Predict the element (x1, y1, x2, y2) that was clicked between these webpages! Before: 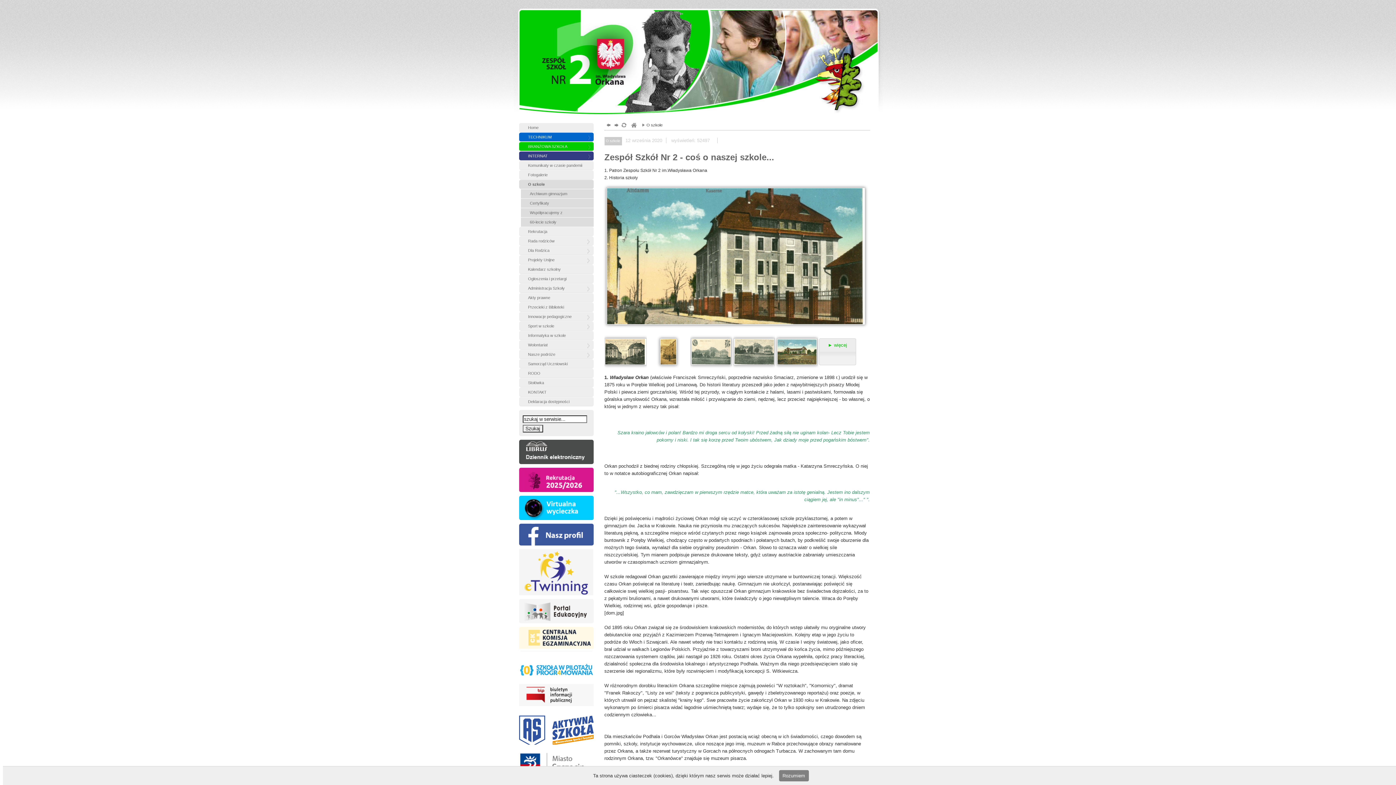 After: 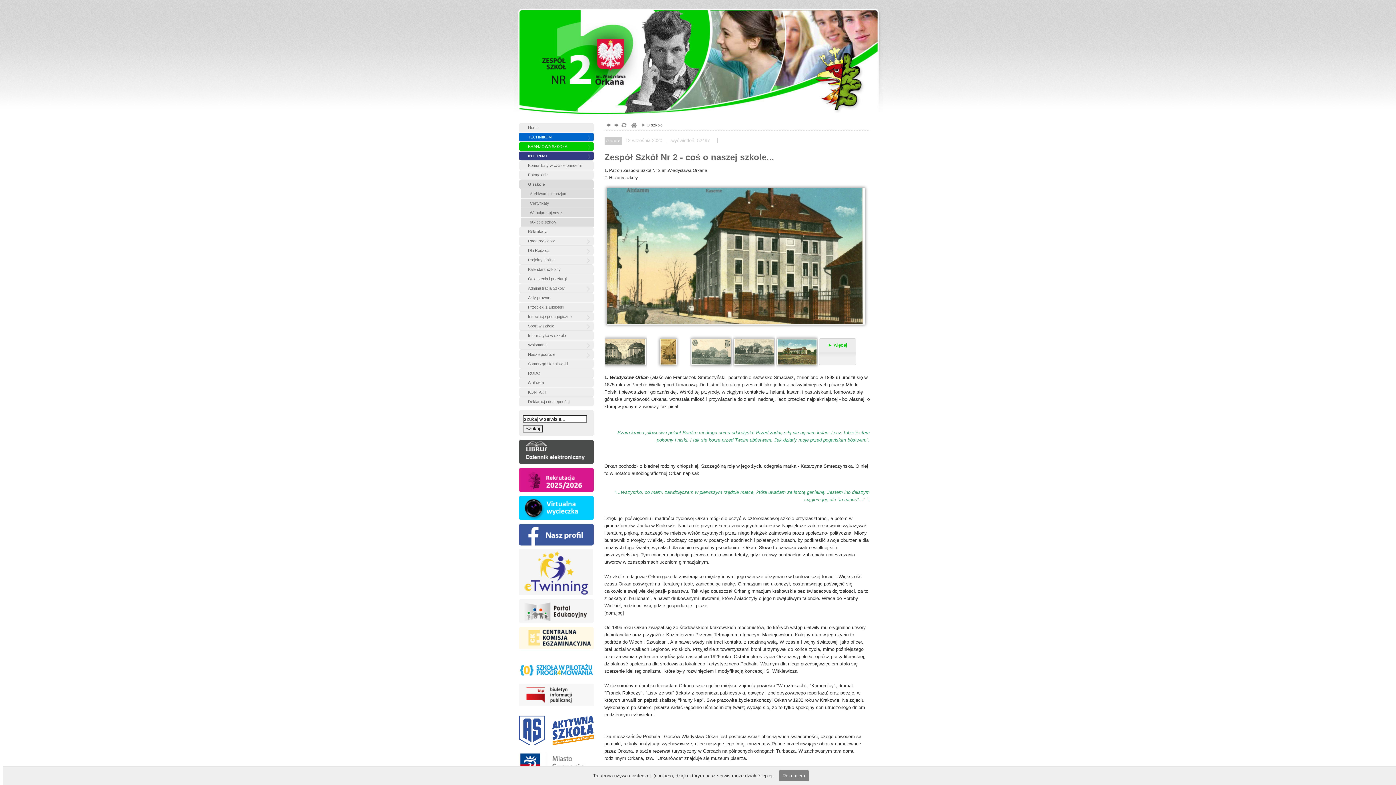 Action: bbox: (604, 137, 622, 145) label: O szkole